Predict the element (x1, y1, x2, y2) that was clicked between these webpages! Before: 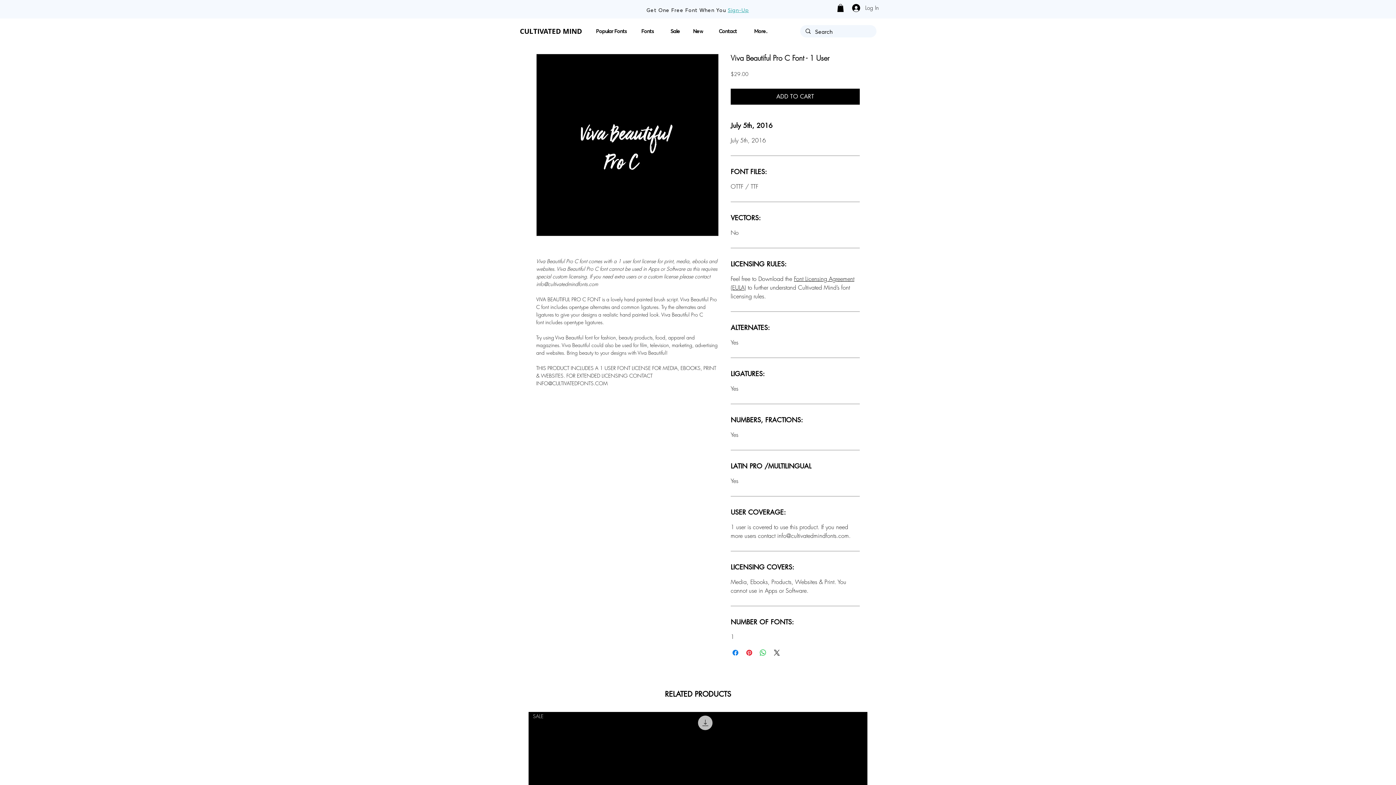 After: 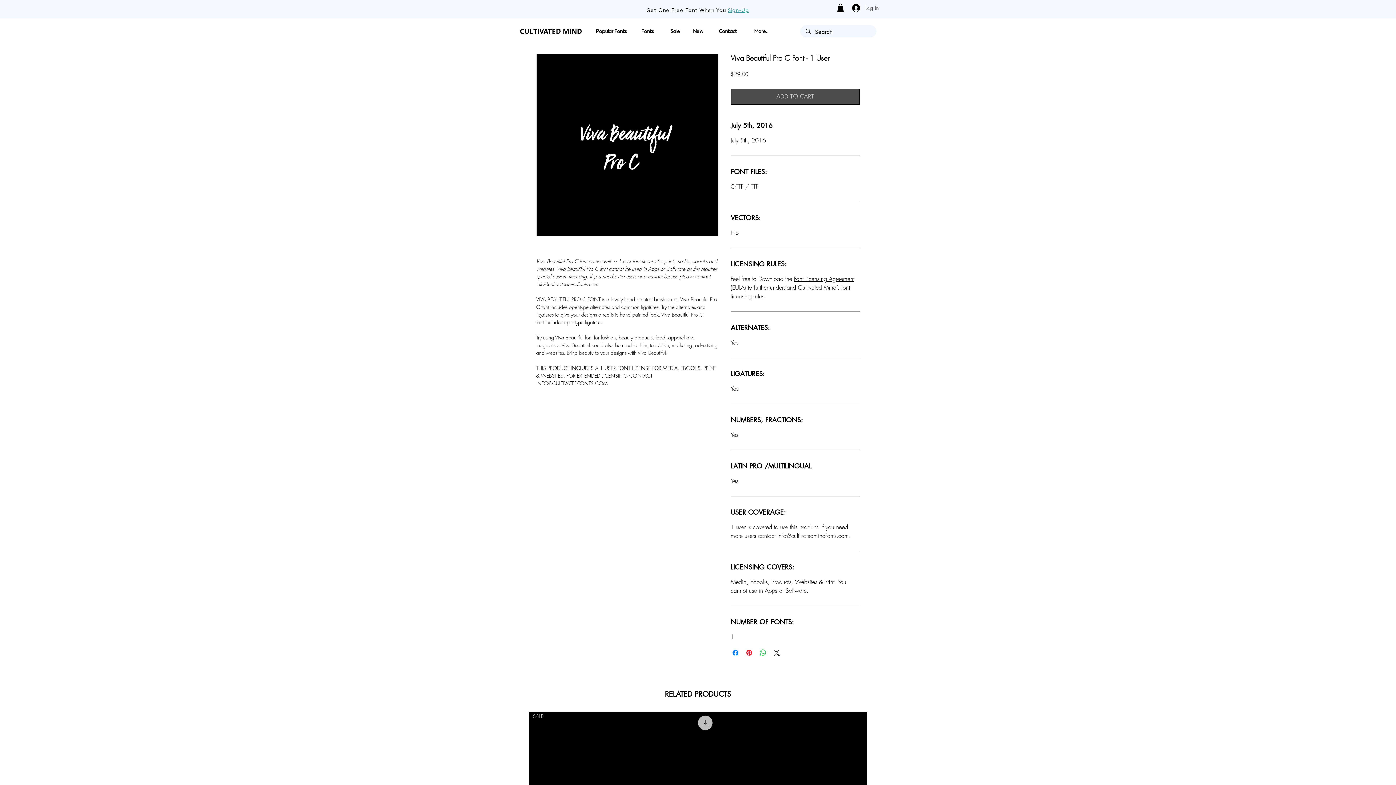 Action: bbox: (730, 88, 860, 104) label: ADD TO CART